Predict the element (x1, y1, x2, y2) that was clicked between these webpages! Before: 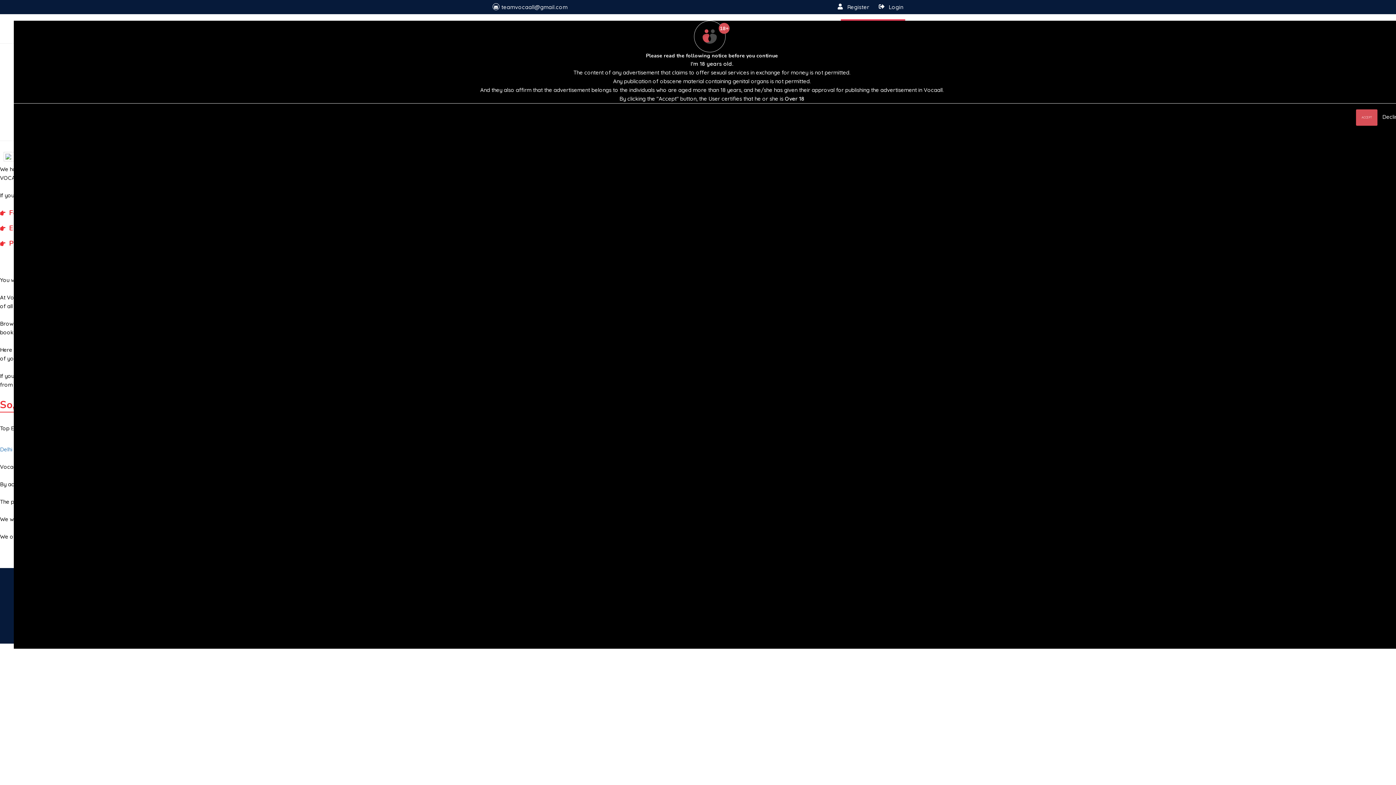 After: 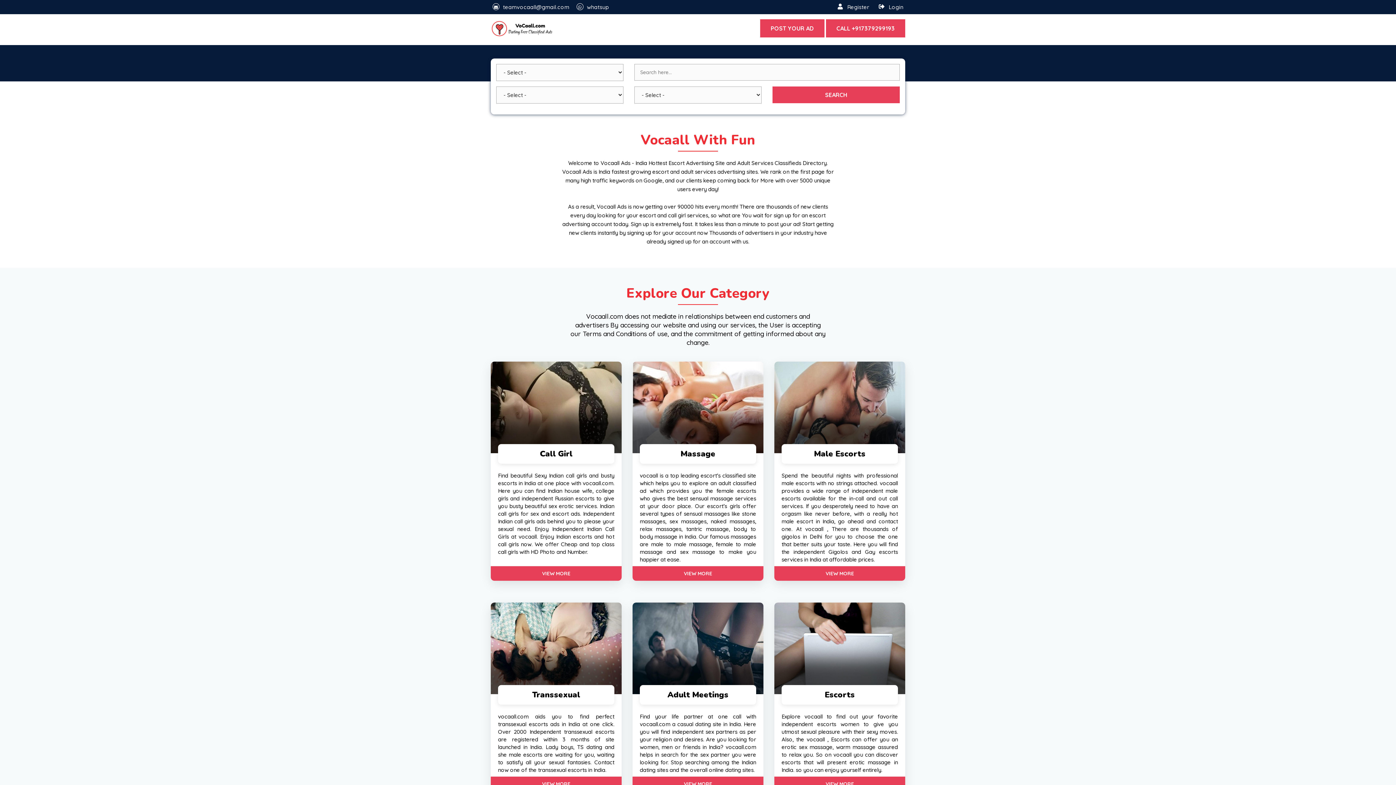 Action: label: Decline bbox: (1379, 109, 1404, 125)